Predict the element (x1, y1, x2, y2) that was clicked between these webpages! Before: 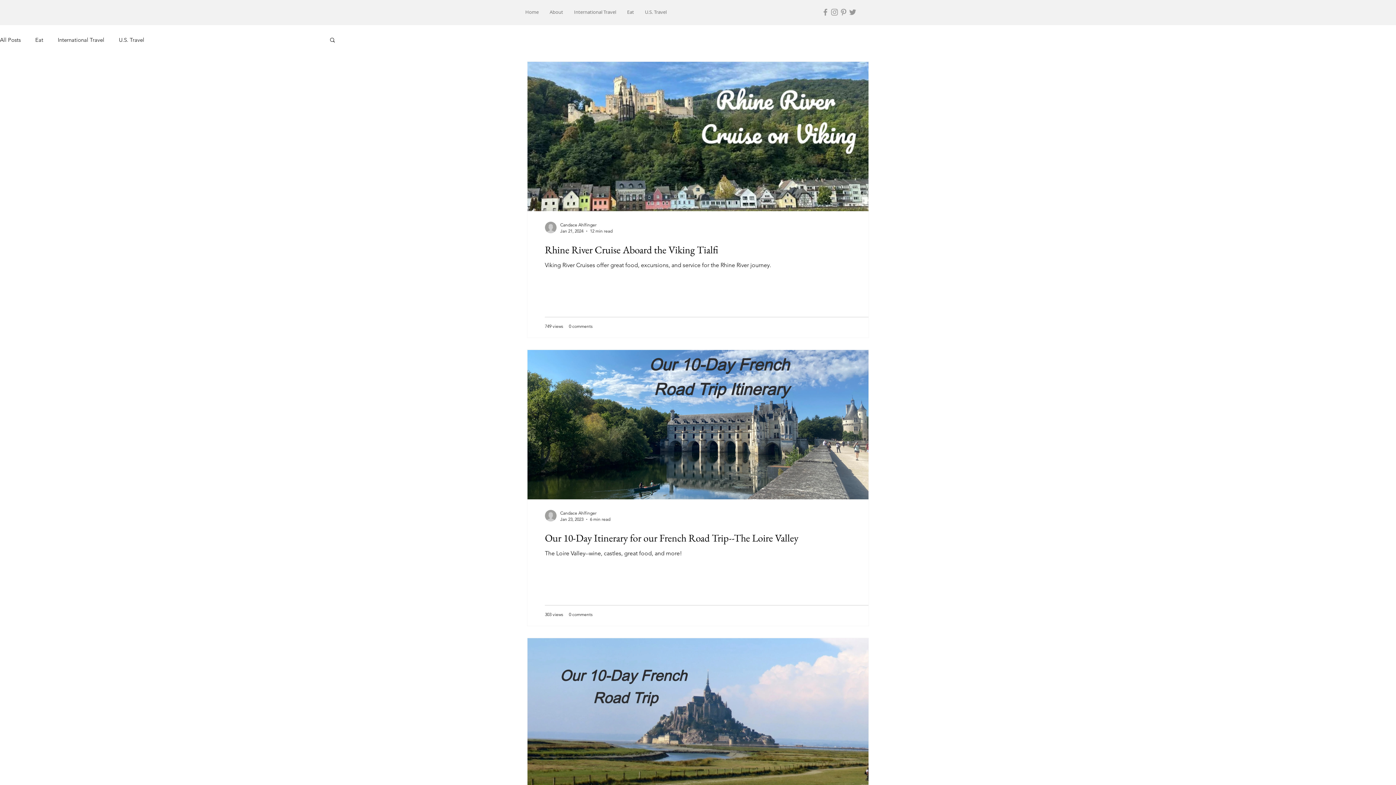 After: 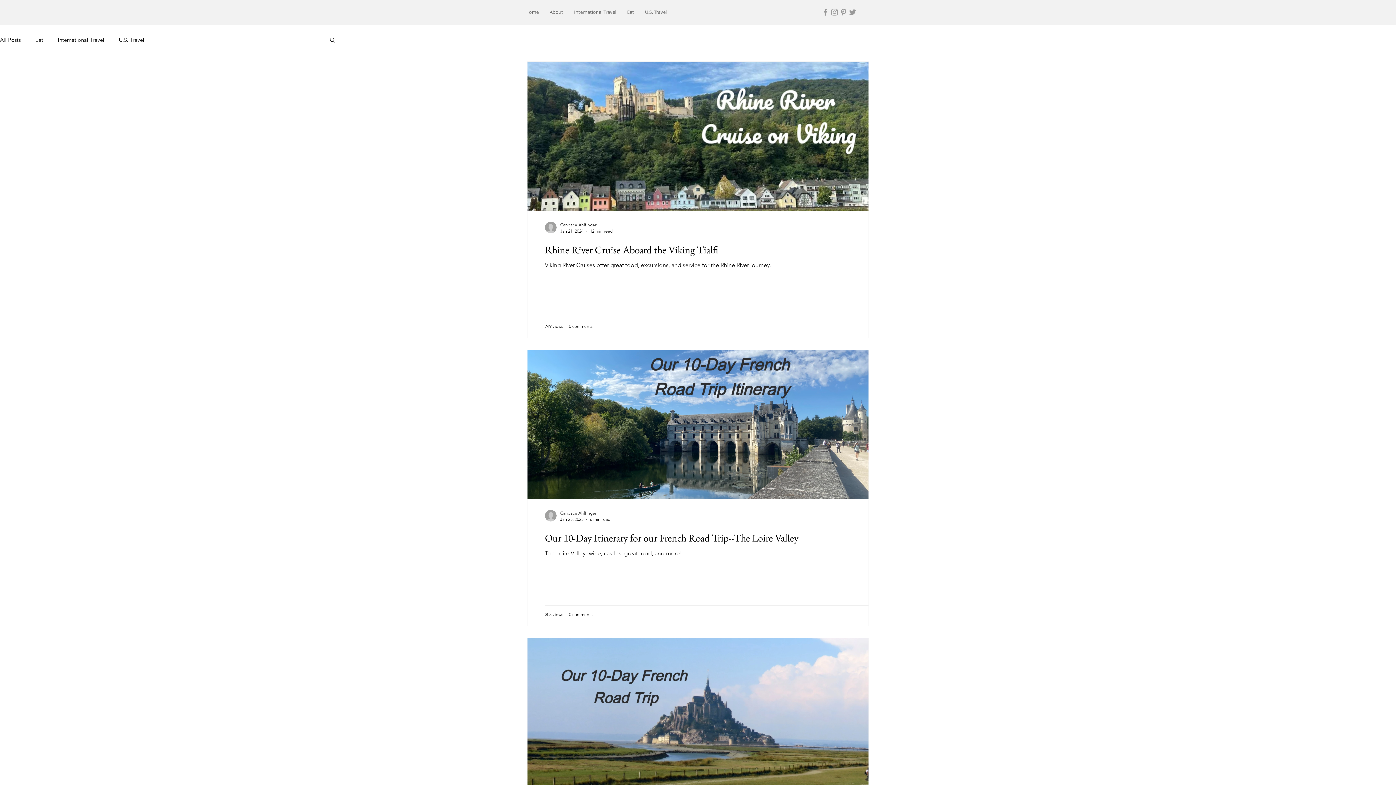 Action: bbox: (329, 36, 336, 44) label: Search